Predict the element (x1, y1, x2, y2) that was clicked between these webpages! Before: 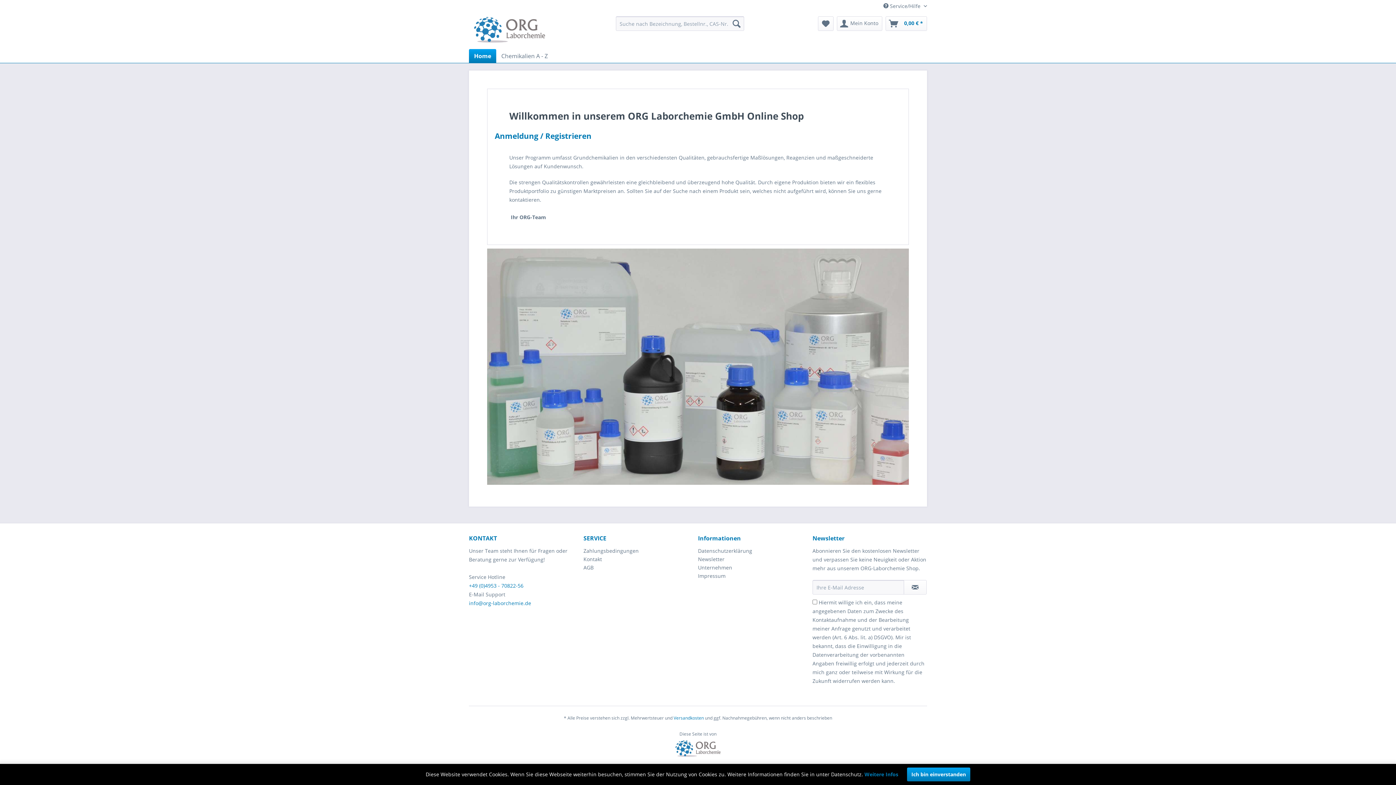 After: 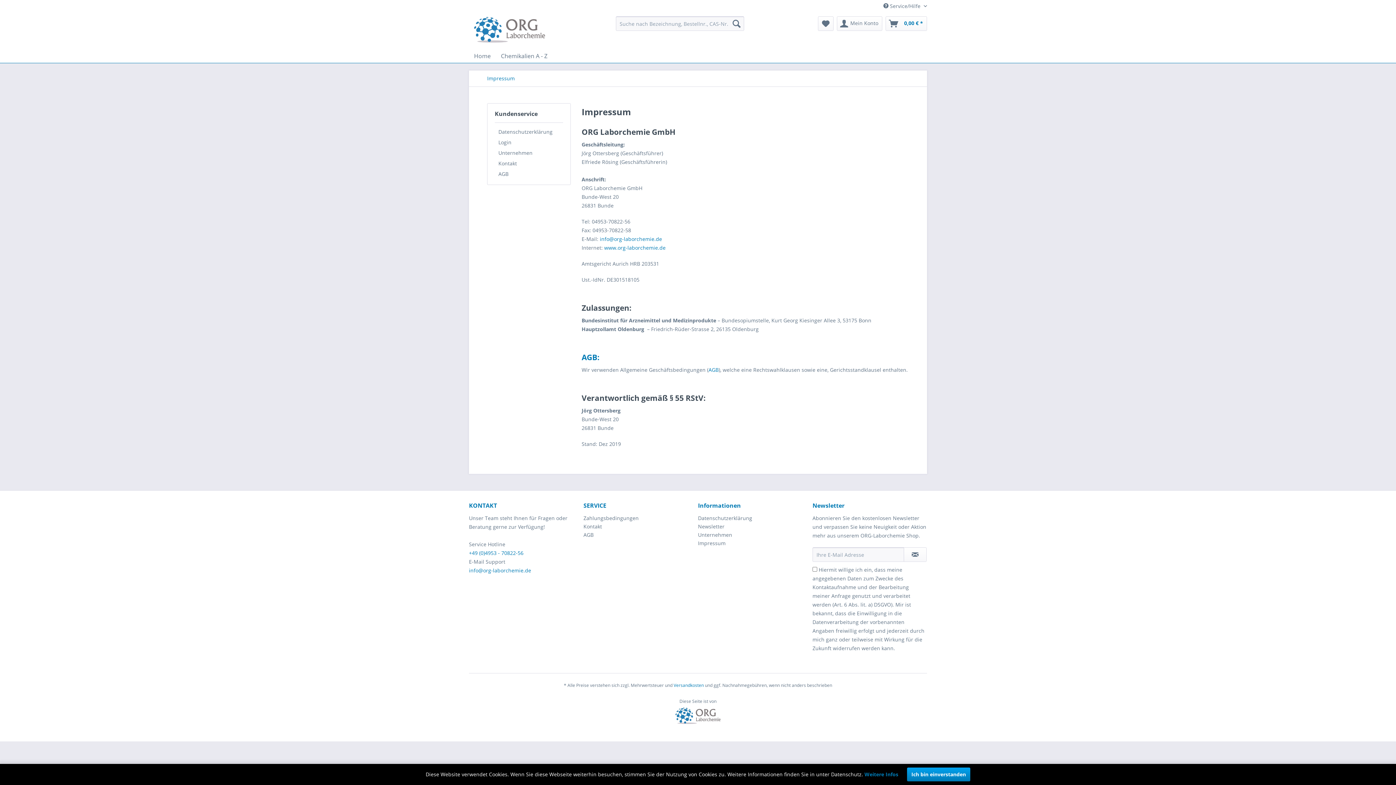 Action: label: Impressum bbox: (698, 572, 809, 580)